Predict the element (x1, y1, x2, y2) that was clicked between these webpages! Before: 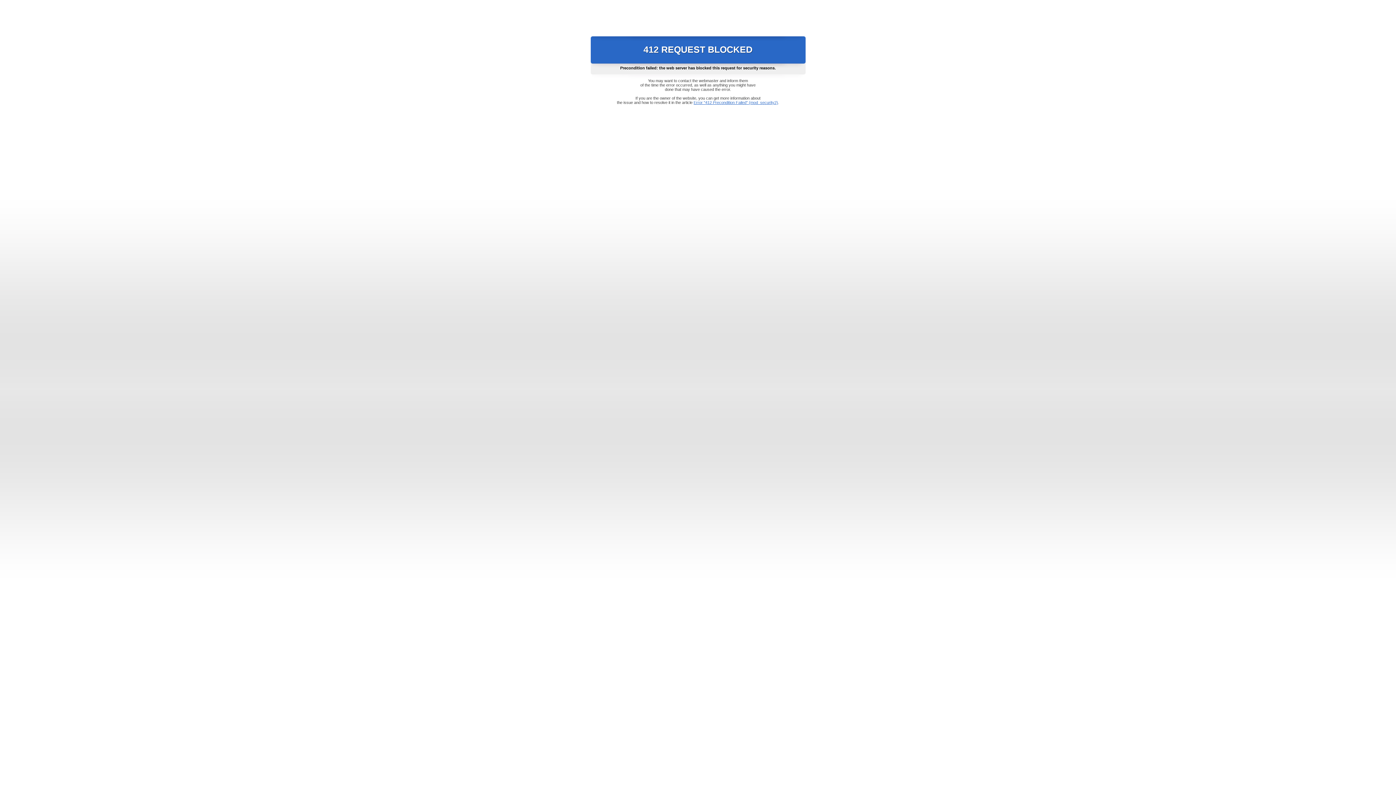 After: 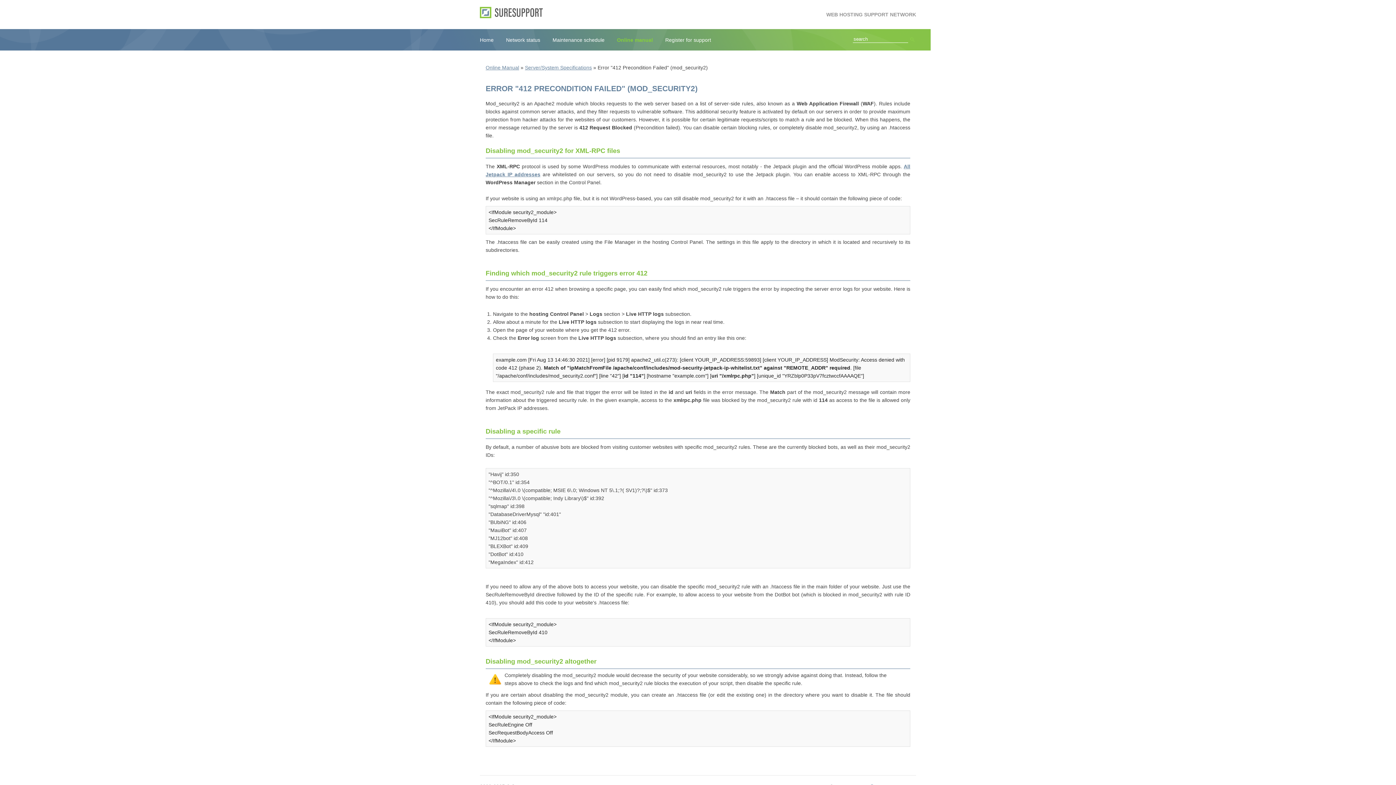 Action: label: Error "412 Precondition Failed" (mod_security2) bbox: (693, 100, 778, 104)